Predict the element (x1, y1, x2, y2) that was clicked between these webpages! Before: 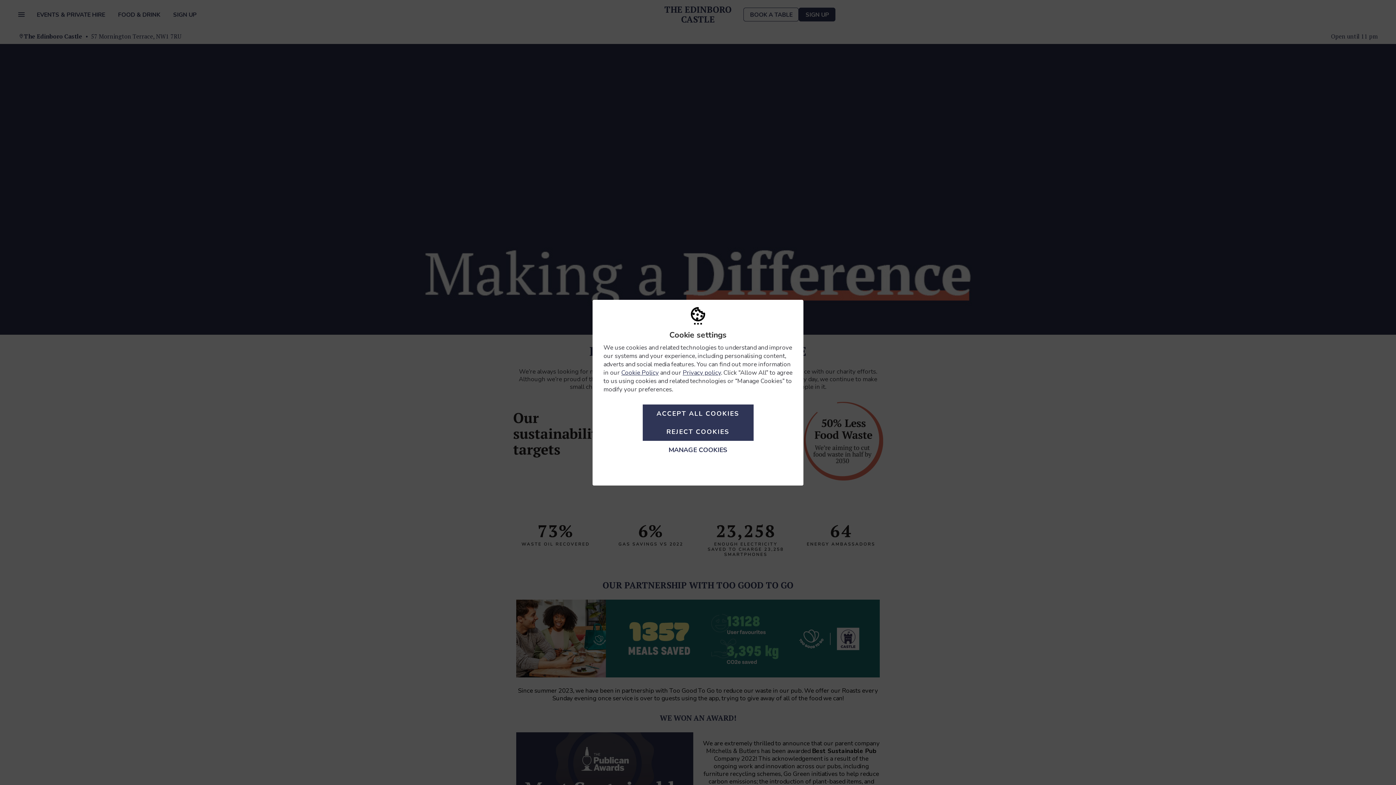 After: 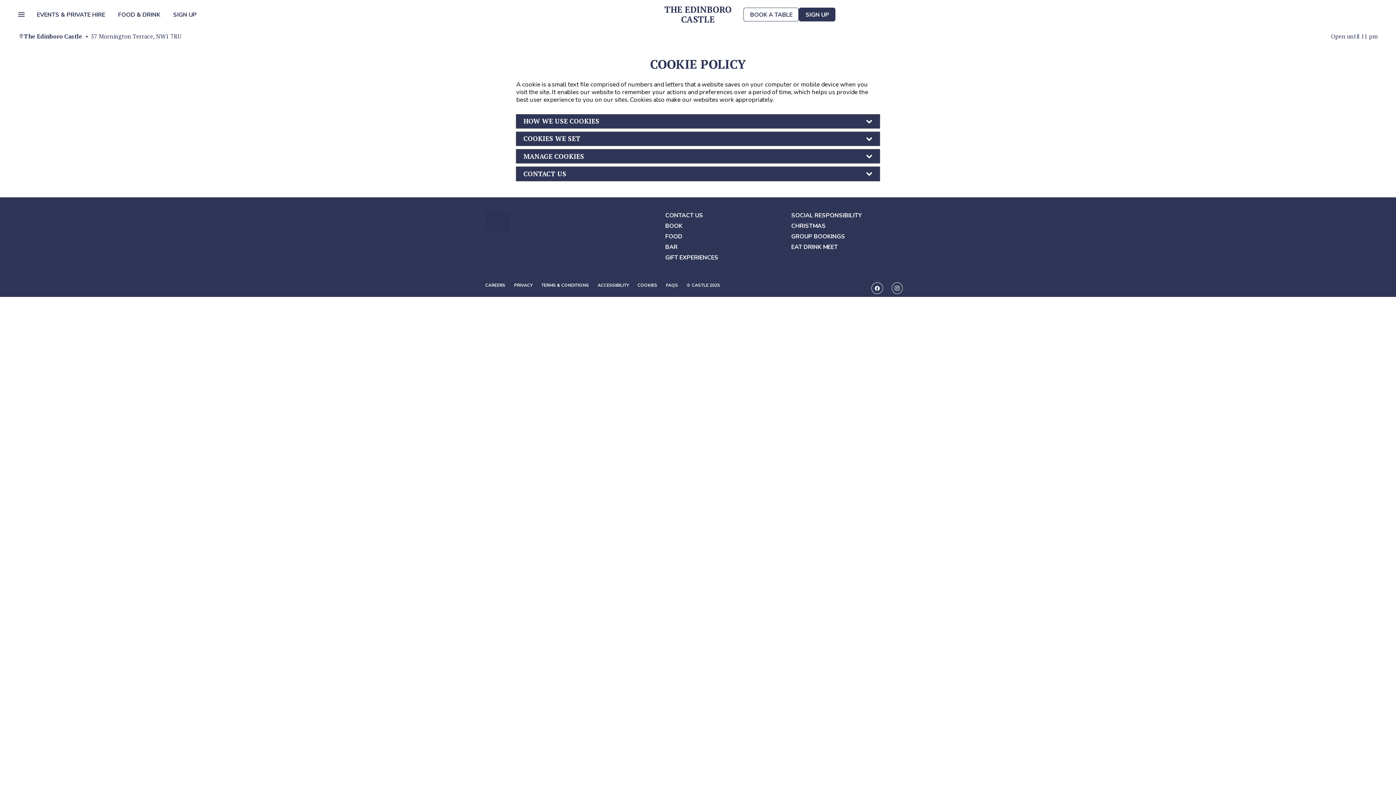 Action: label: Cookie Policy bbox: (621, 368, 658, 376)